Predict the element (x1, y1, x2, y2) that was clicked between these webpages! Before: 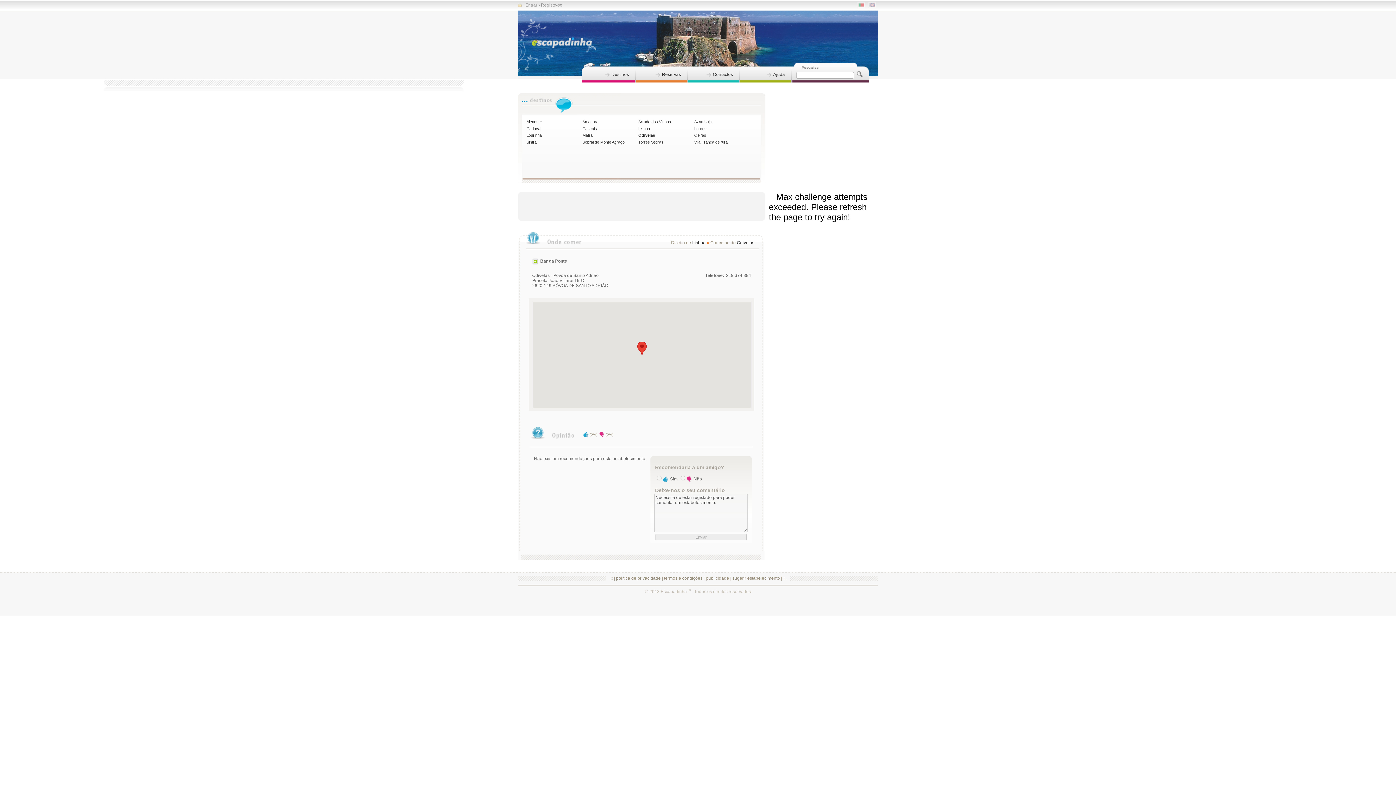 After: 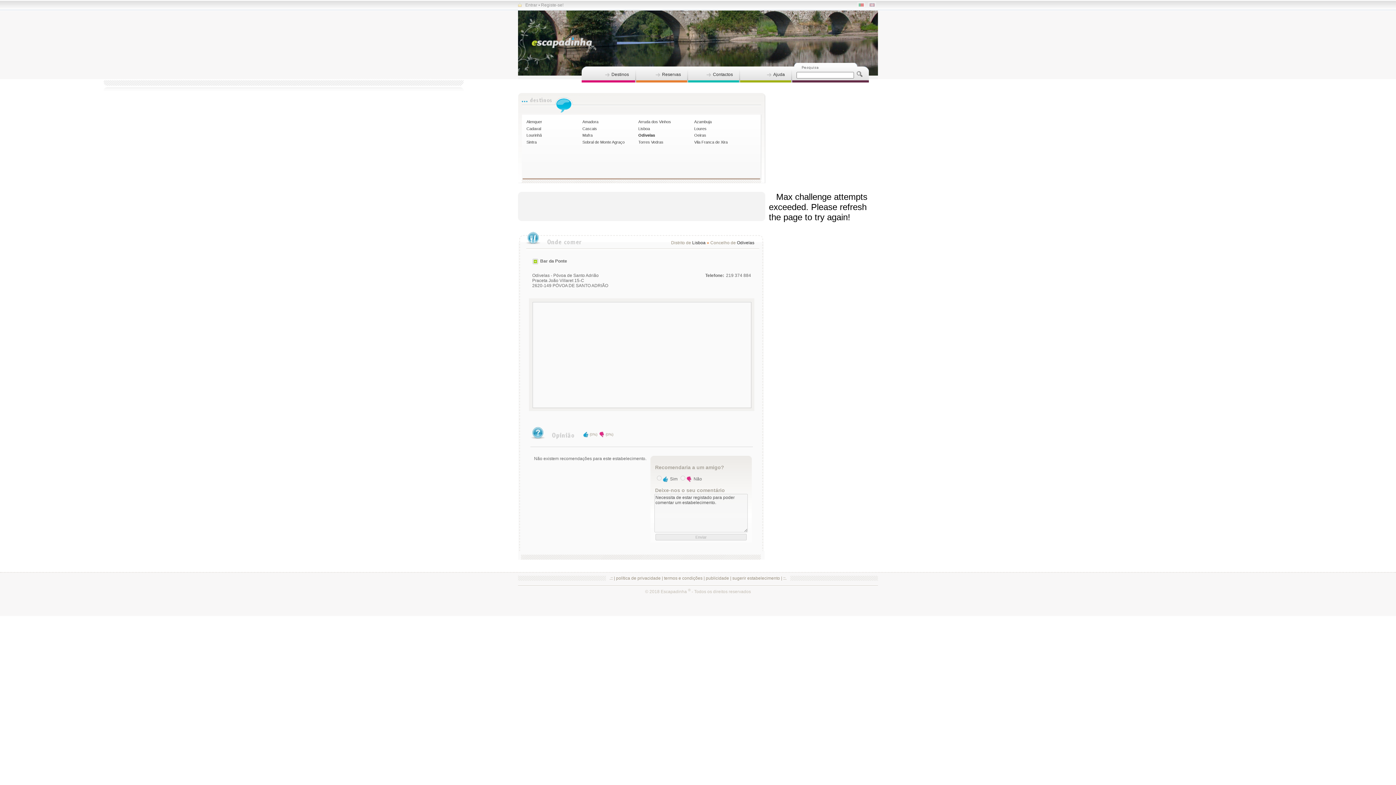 Action: bbox: (857, 4, 867, 9)